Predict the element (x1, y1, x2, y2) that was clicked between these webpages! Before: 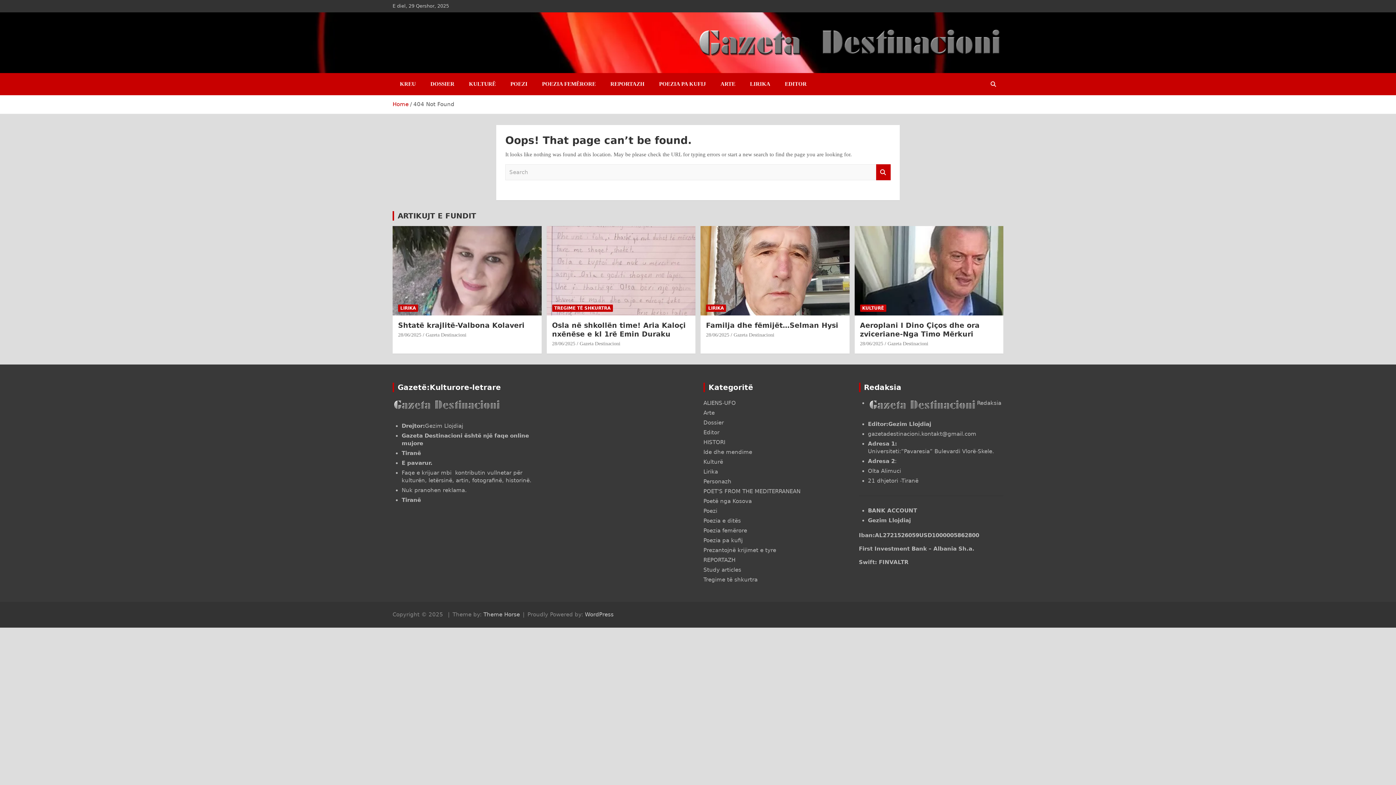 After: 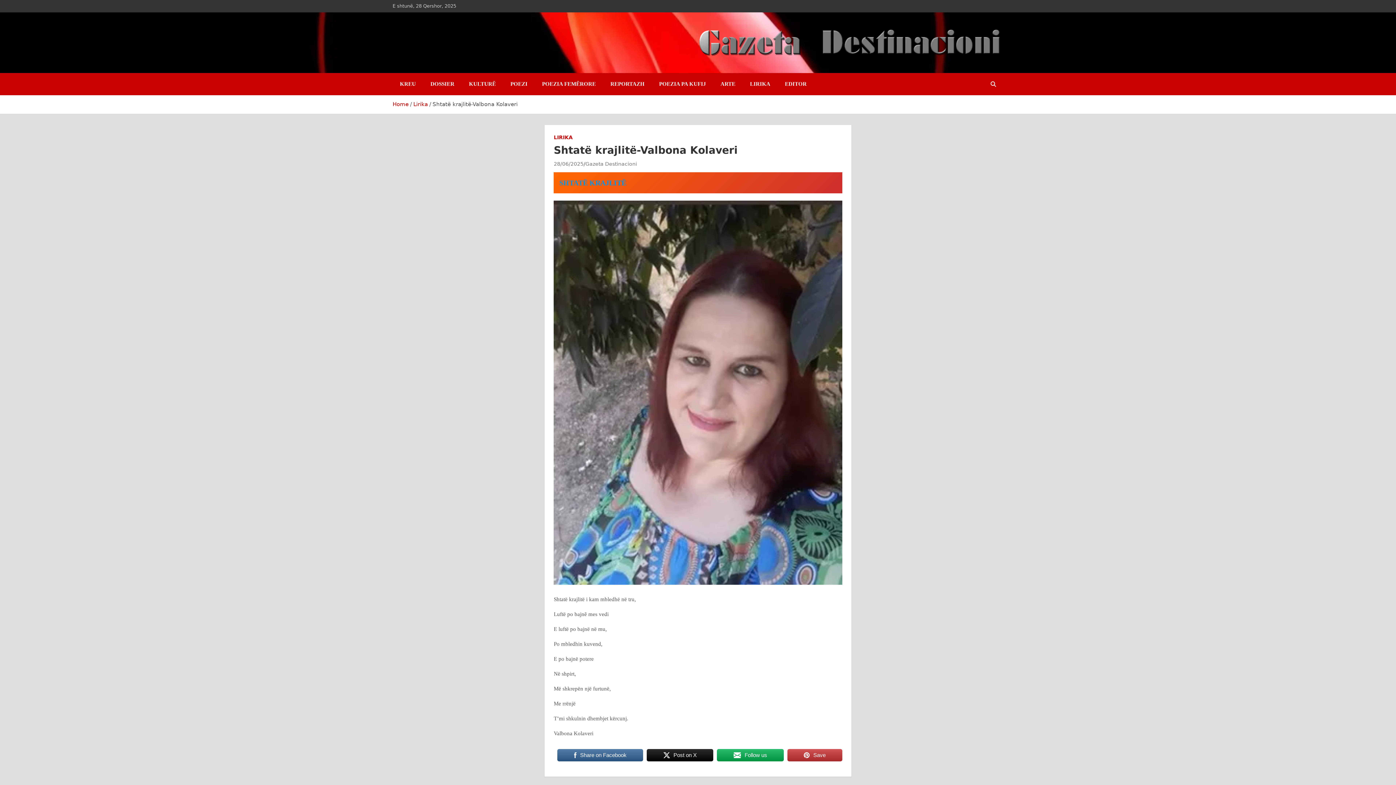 Action: bbox: (392, 225, 542, 315)